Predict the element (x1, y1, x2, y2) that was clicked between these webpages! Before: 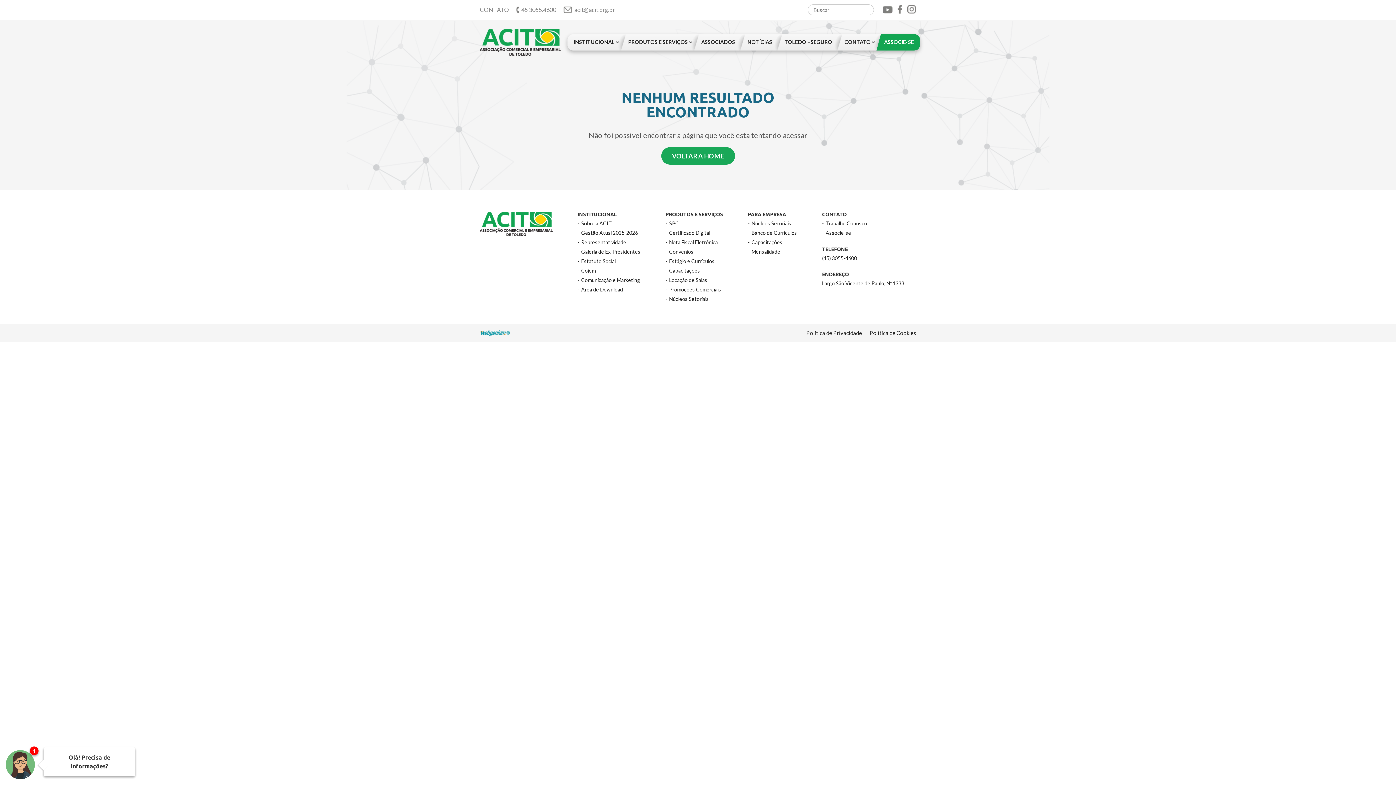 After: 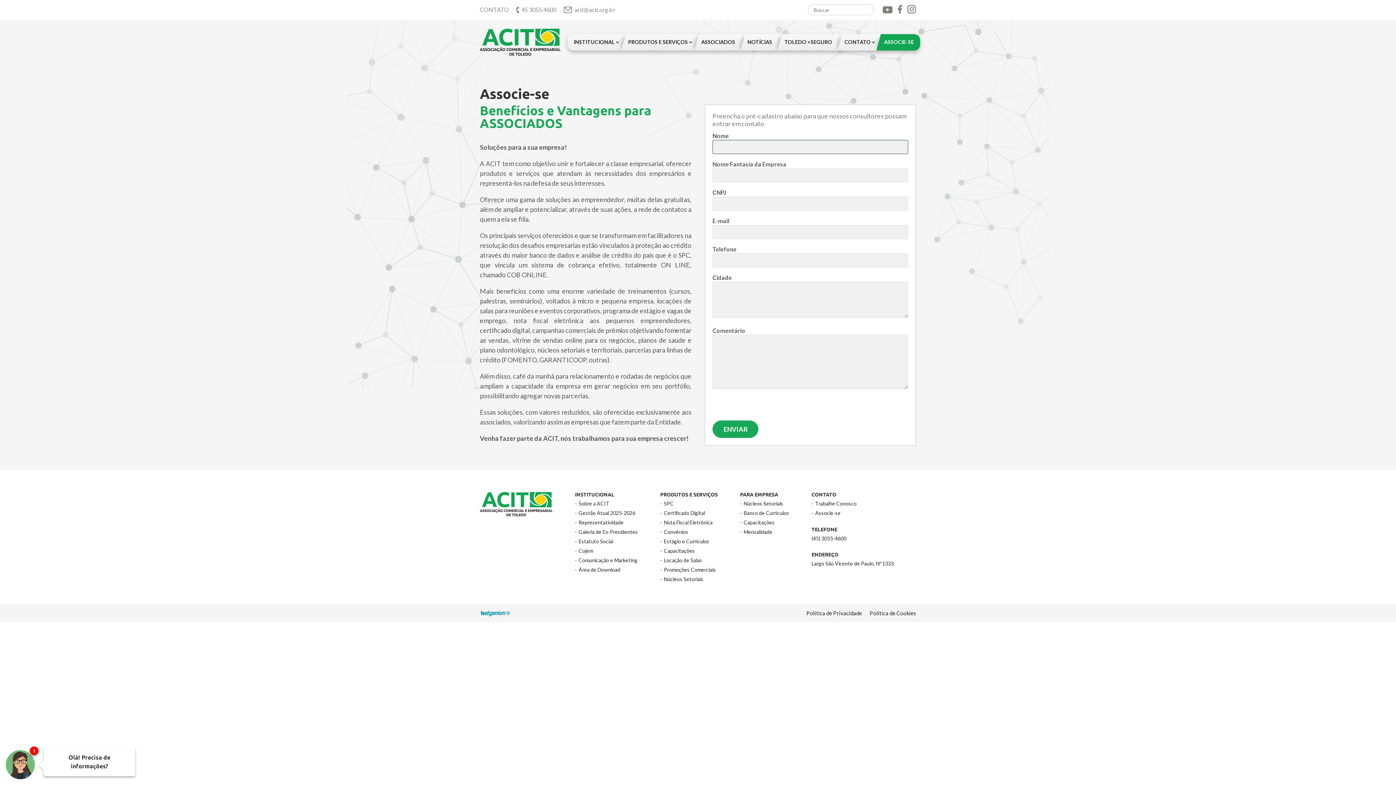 Action: bbox: (822, 229, 851, 235) label: Associe-se